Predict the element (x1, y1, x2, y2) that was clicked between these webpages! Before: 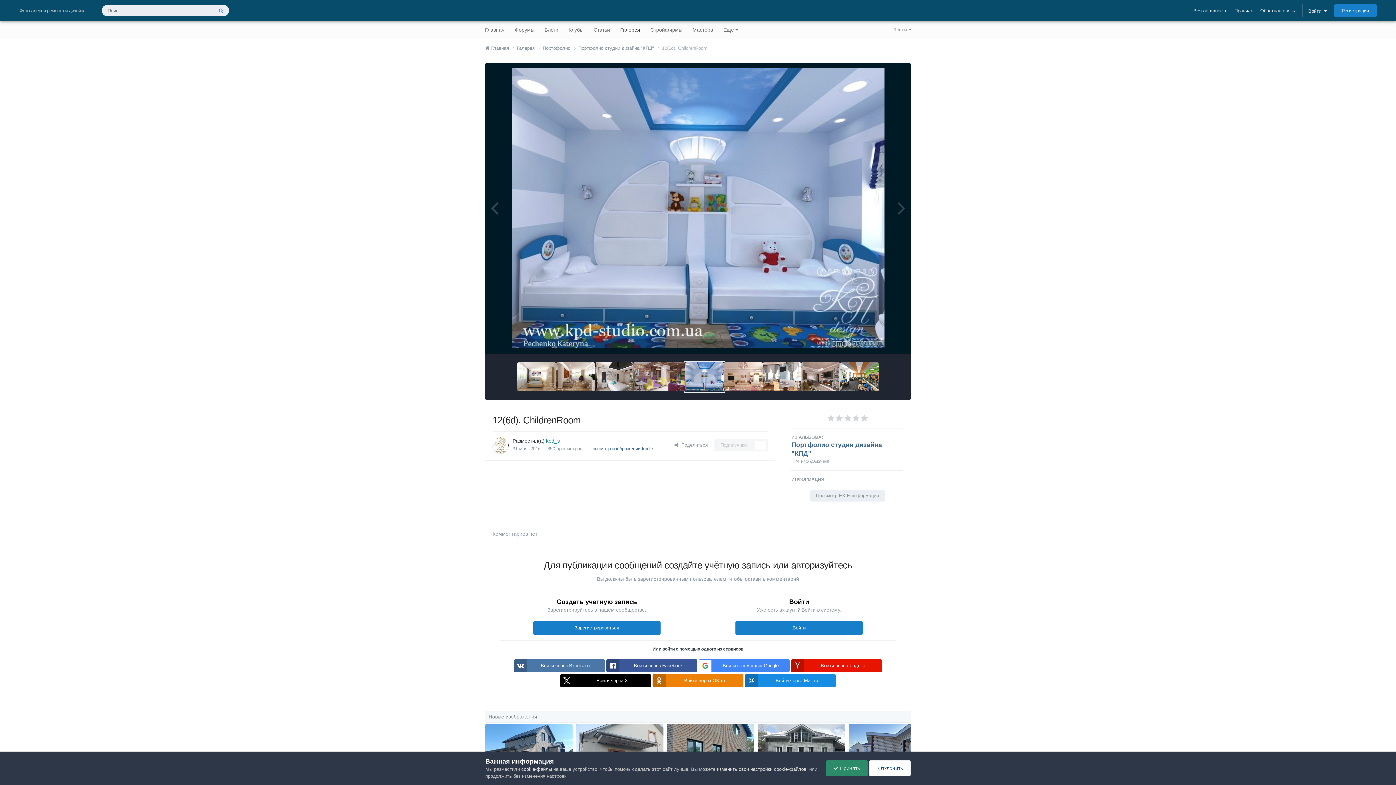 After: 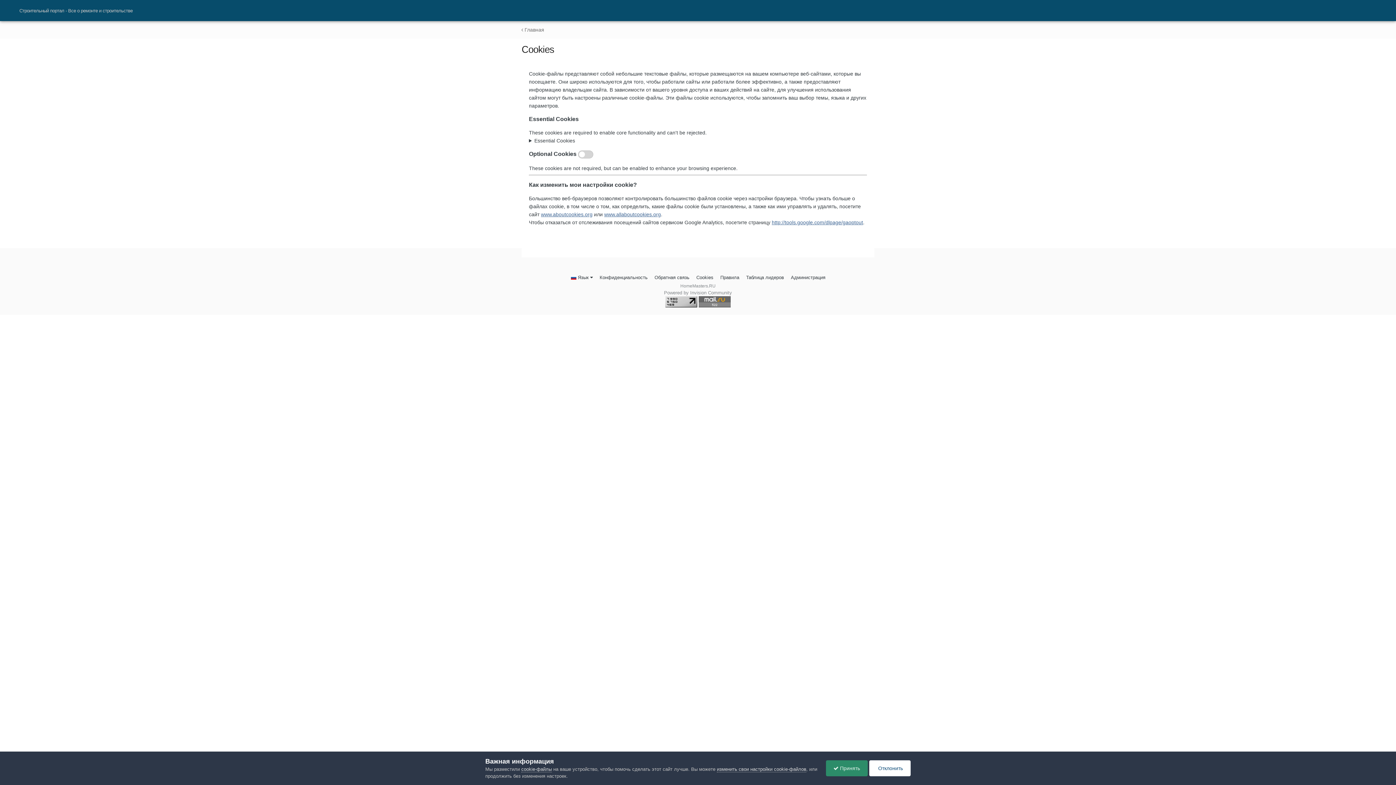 Action: bbox: (717, 766, 806, 772) label: изменить свои настройки cookie-файлов